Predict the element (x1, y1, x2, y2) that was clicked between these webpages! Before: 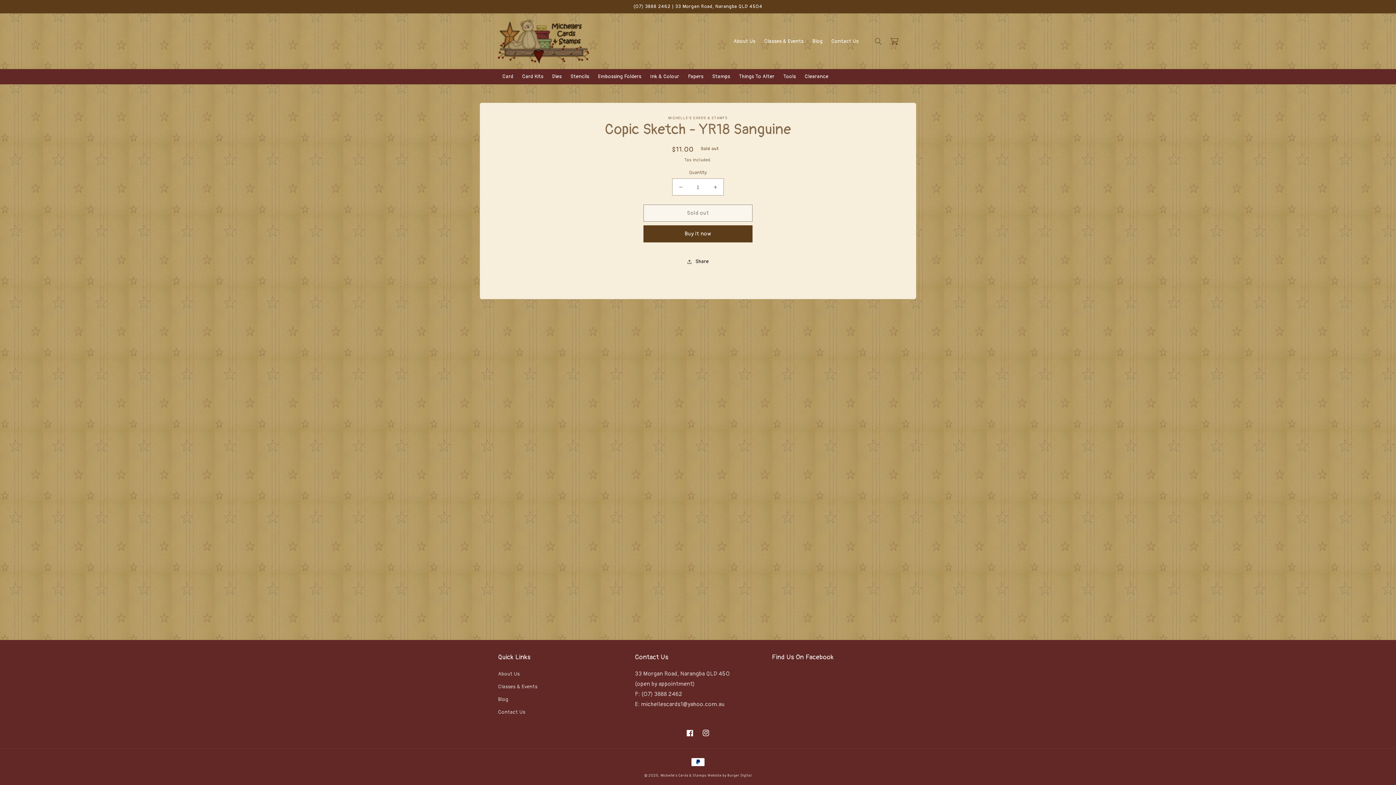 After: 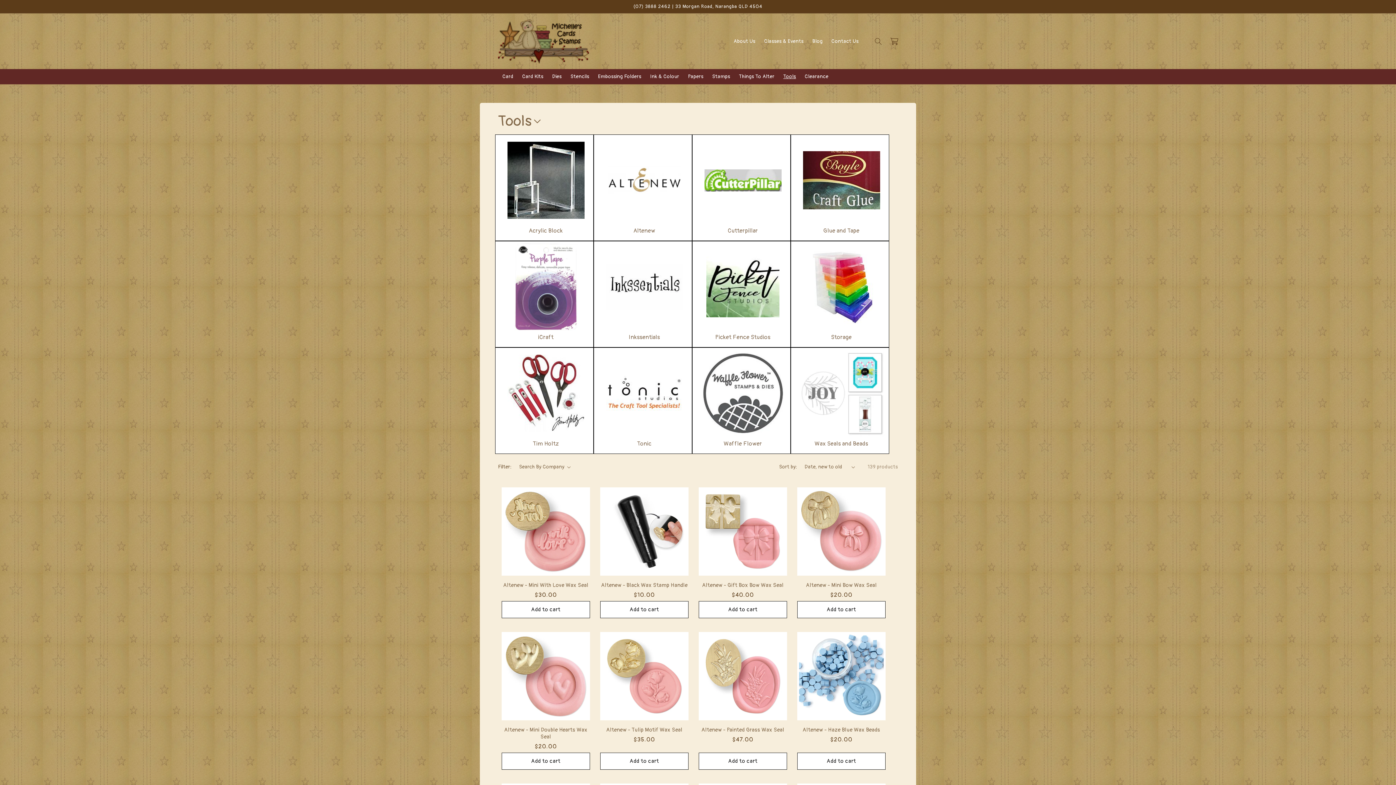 Action: label: Tools bbox: (779, 69, 800, 84)